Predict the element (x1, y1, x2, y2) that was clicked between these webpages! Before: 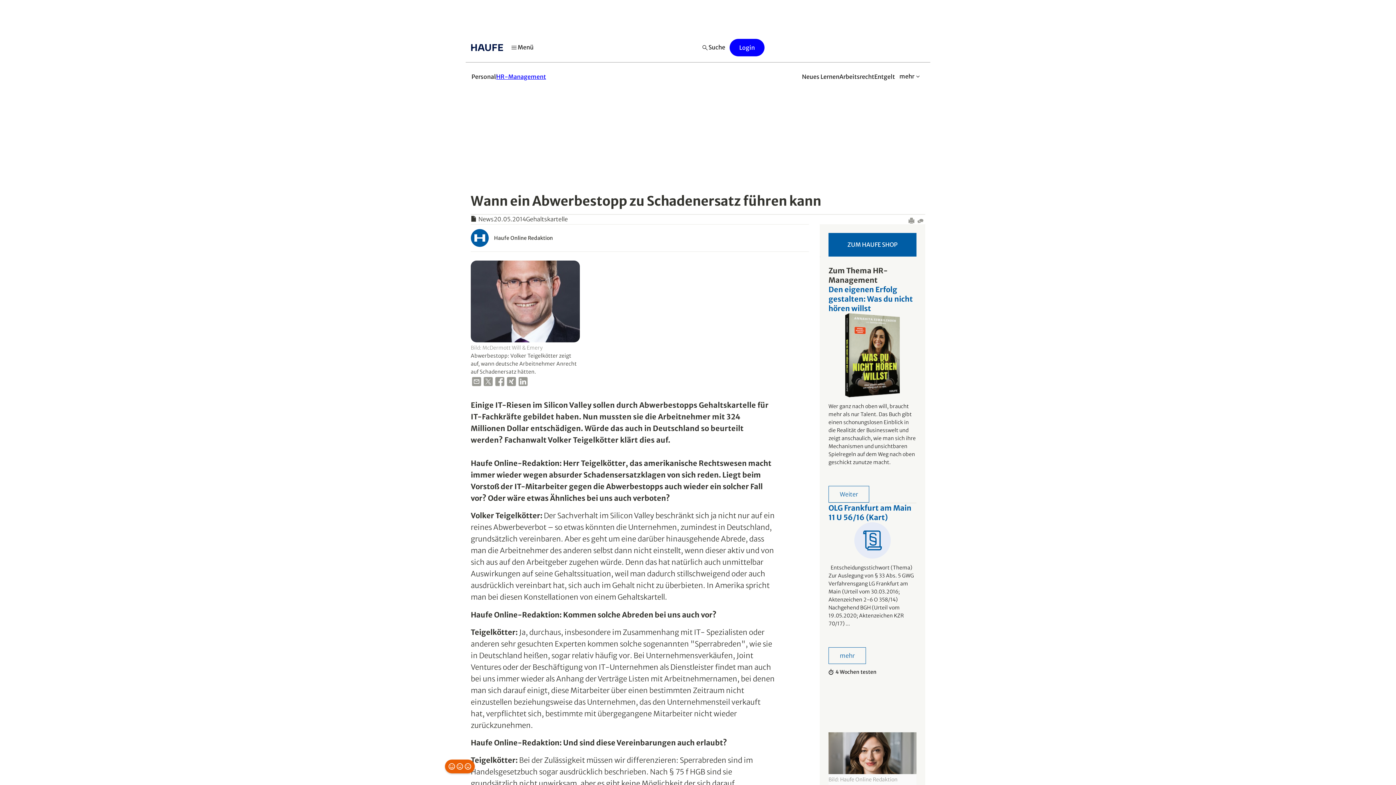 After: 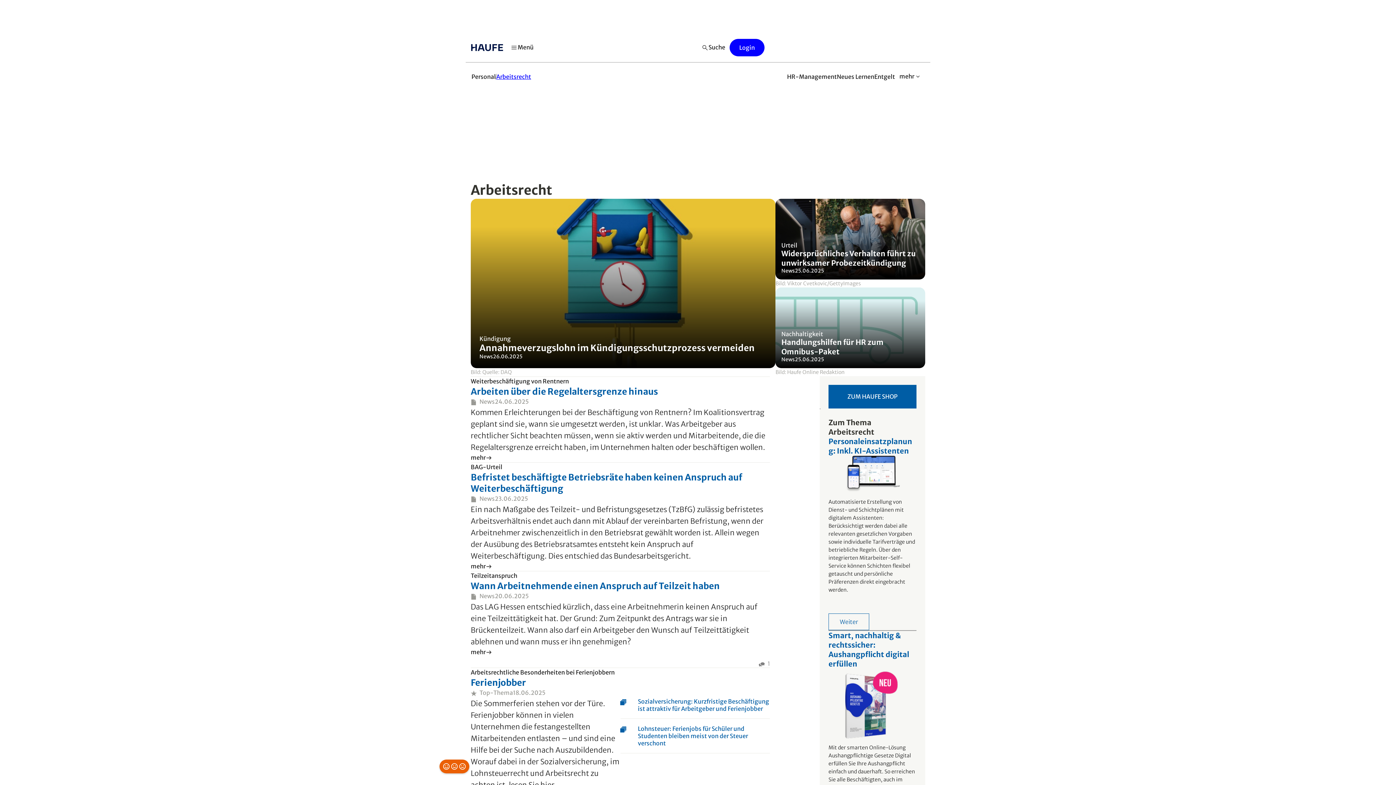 Action: bbox: (839, 68, 874, 84) label: Arbeitsrecht